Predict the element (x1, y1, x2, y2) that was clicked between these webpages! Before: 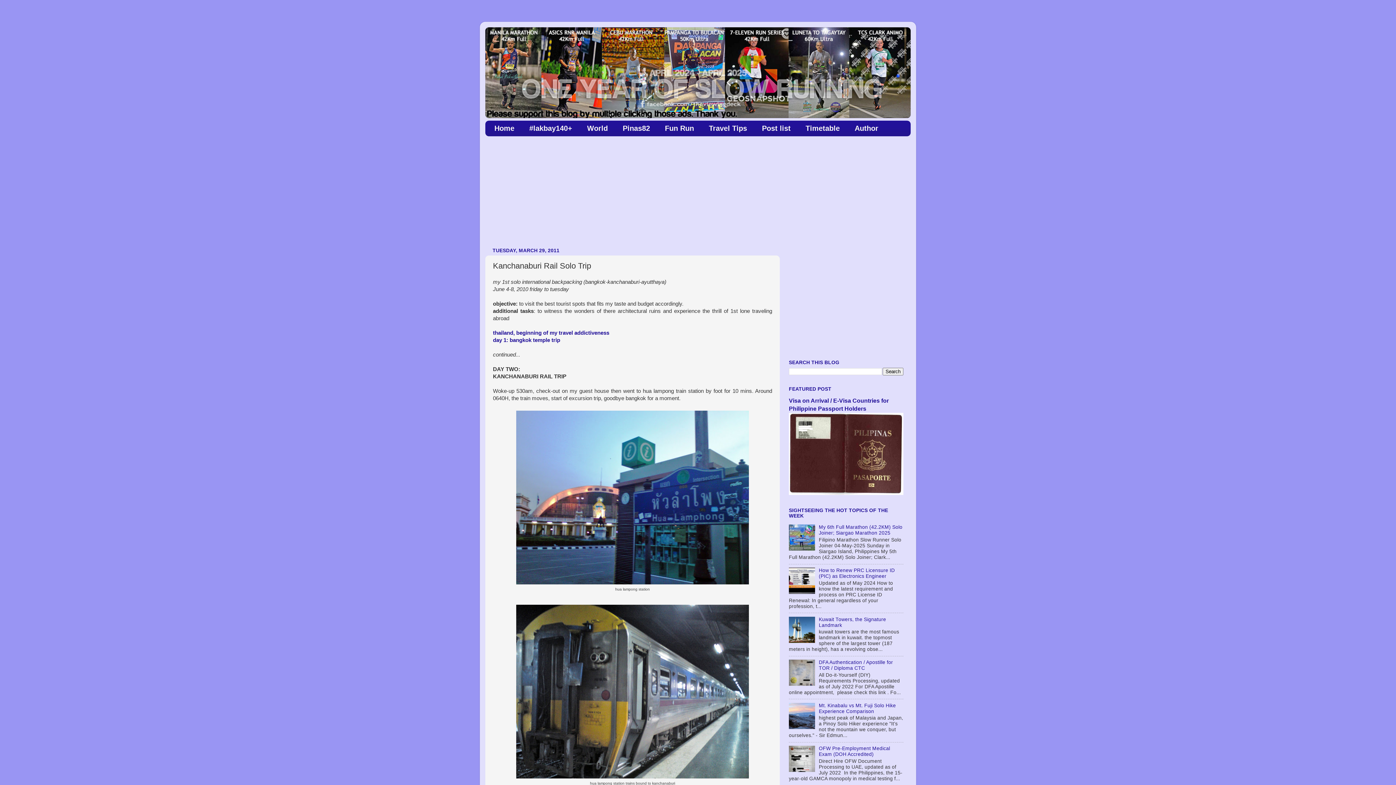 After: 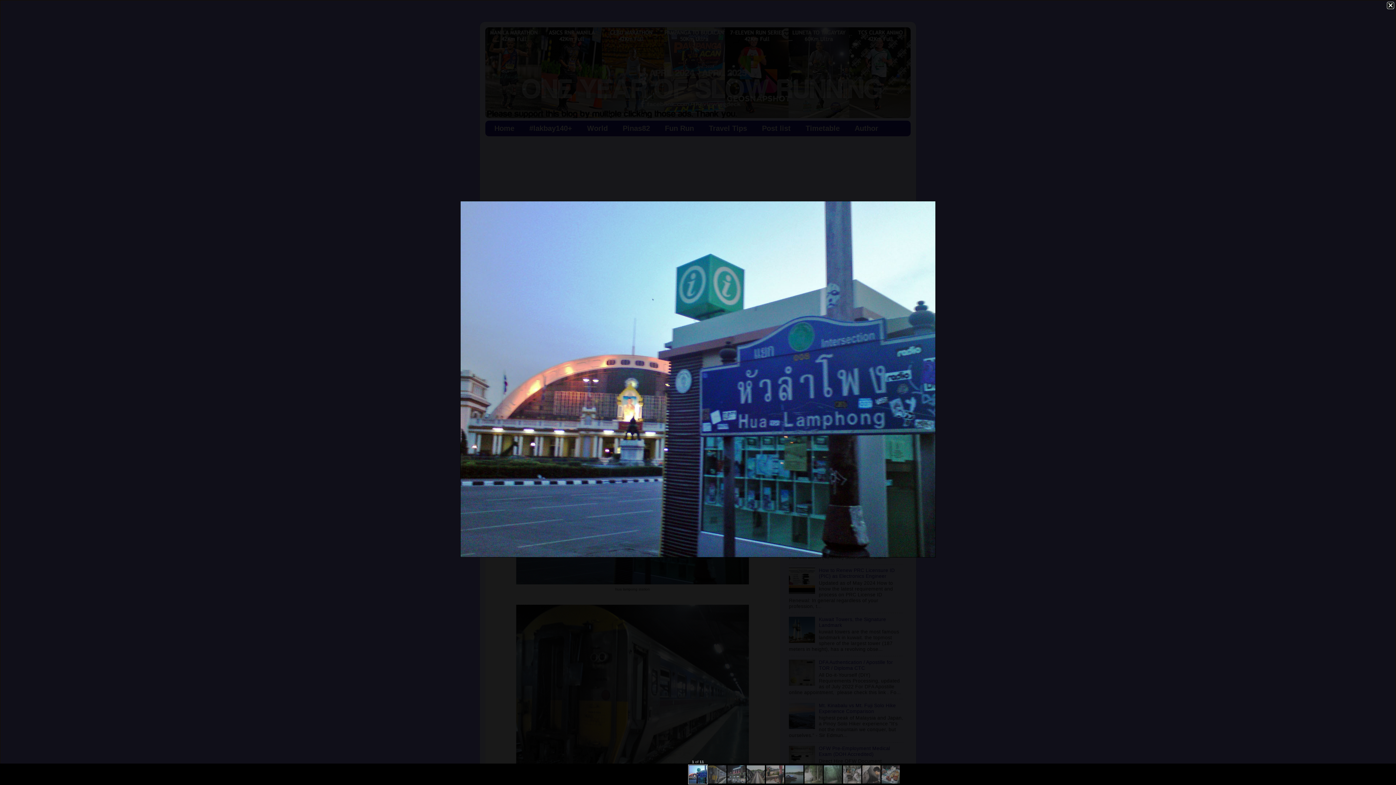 Action: bbox: (516, 579, 749, 585)